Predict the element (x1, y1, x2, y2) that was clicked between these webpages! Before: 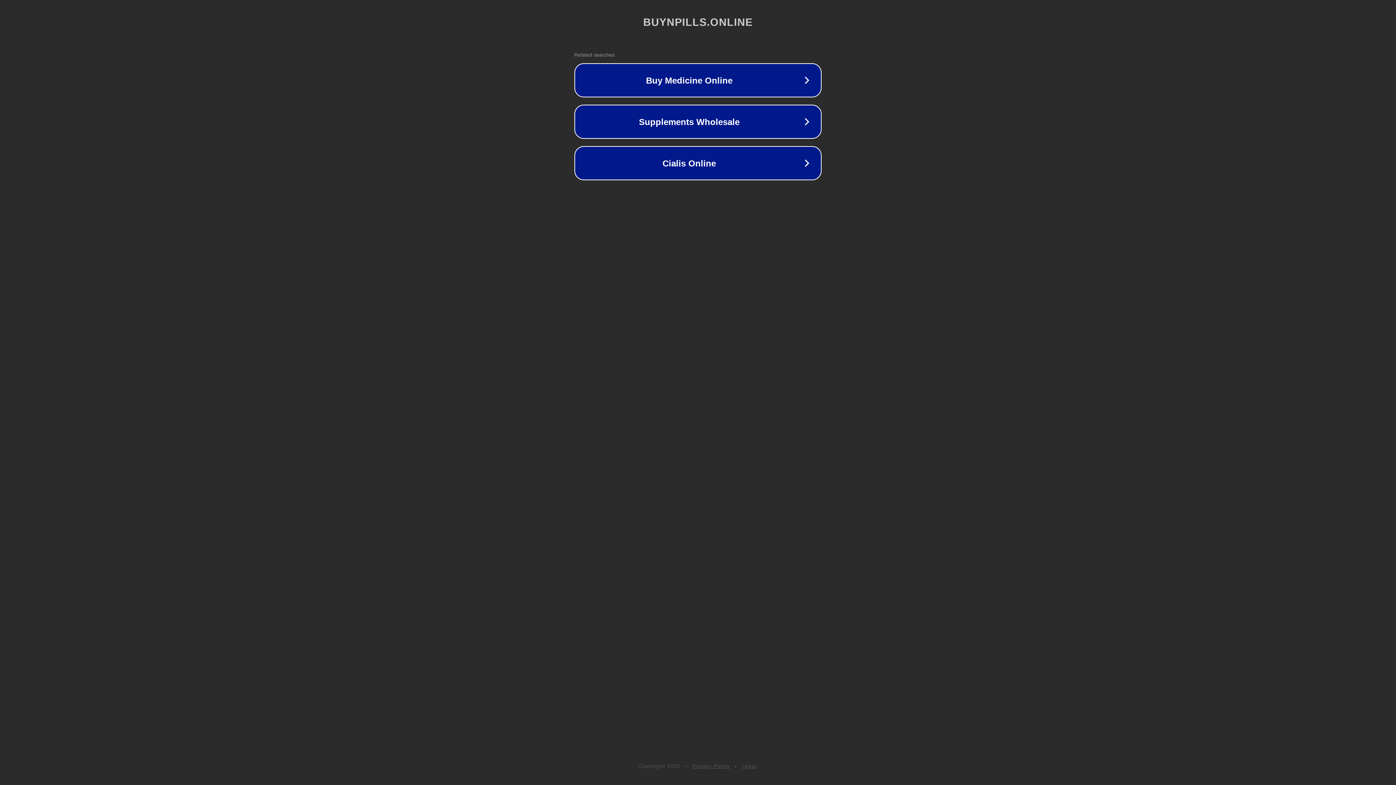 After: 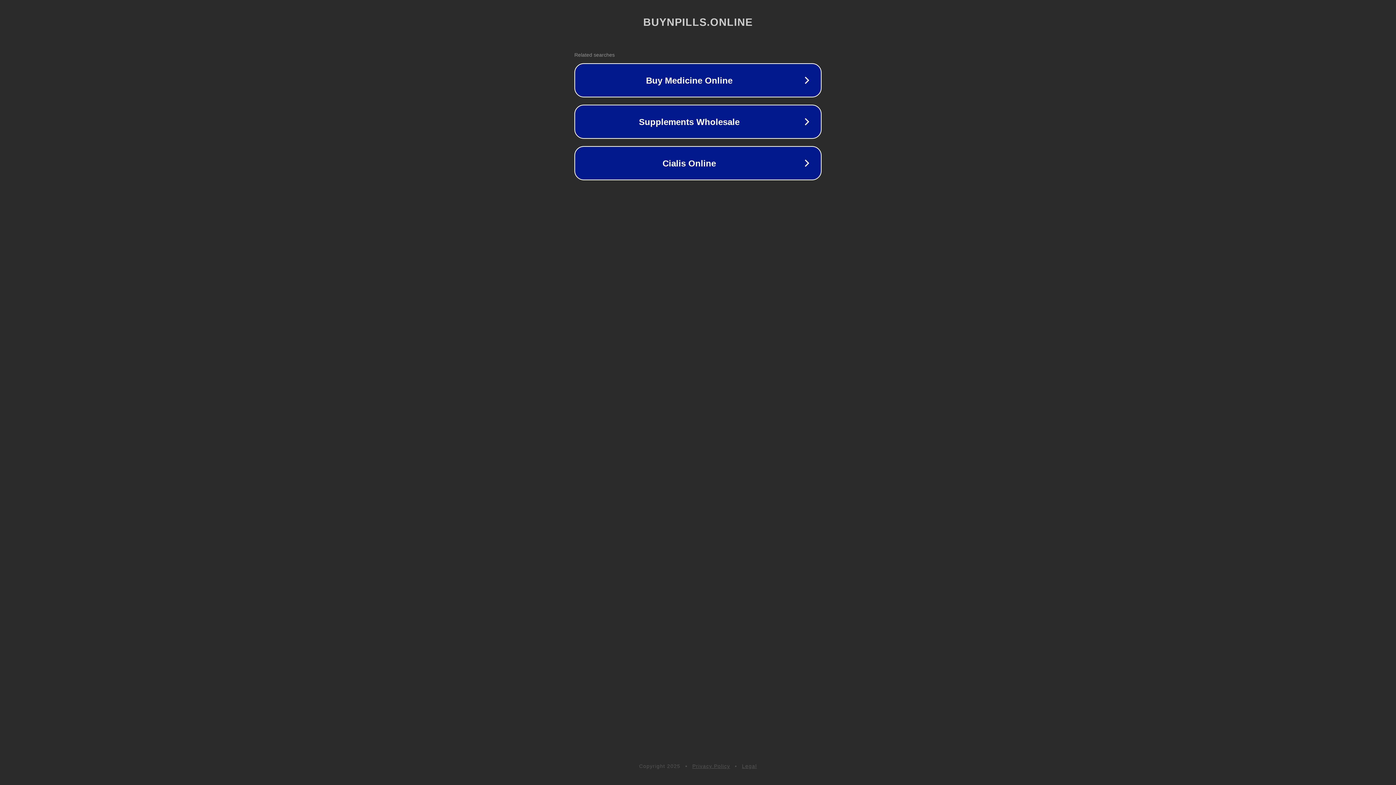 Action: bbox: (692, 763, 730, 769) label: Privacy Policy